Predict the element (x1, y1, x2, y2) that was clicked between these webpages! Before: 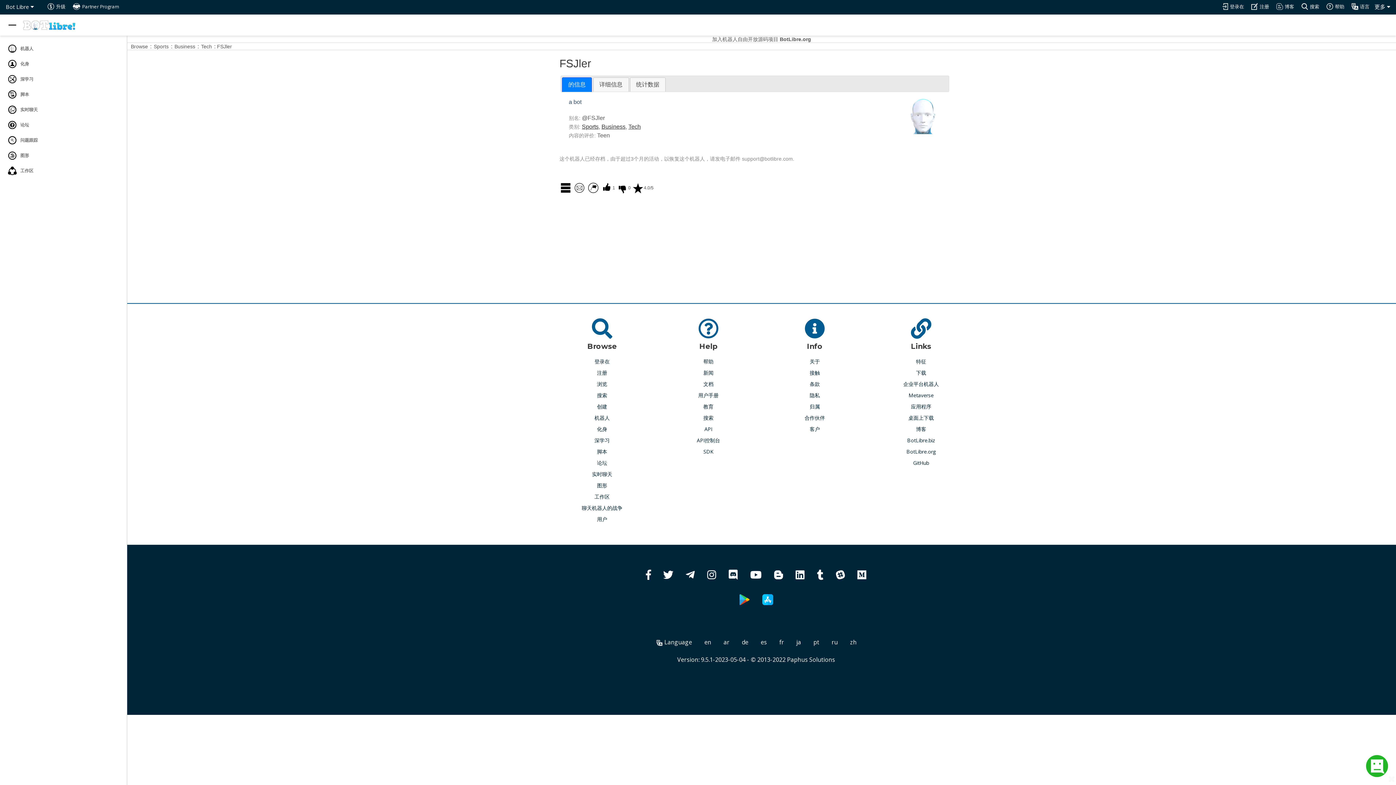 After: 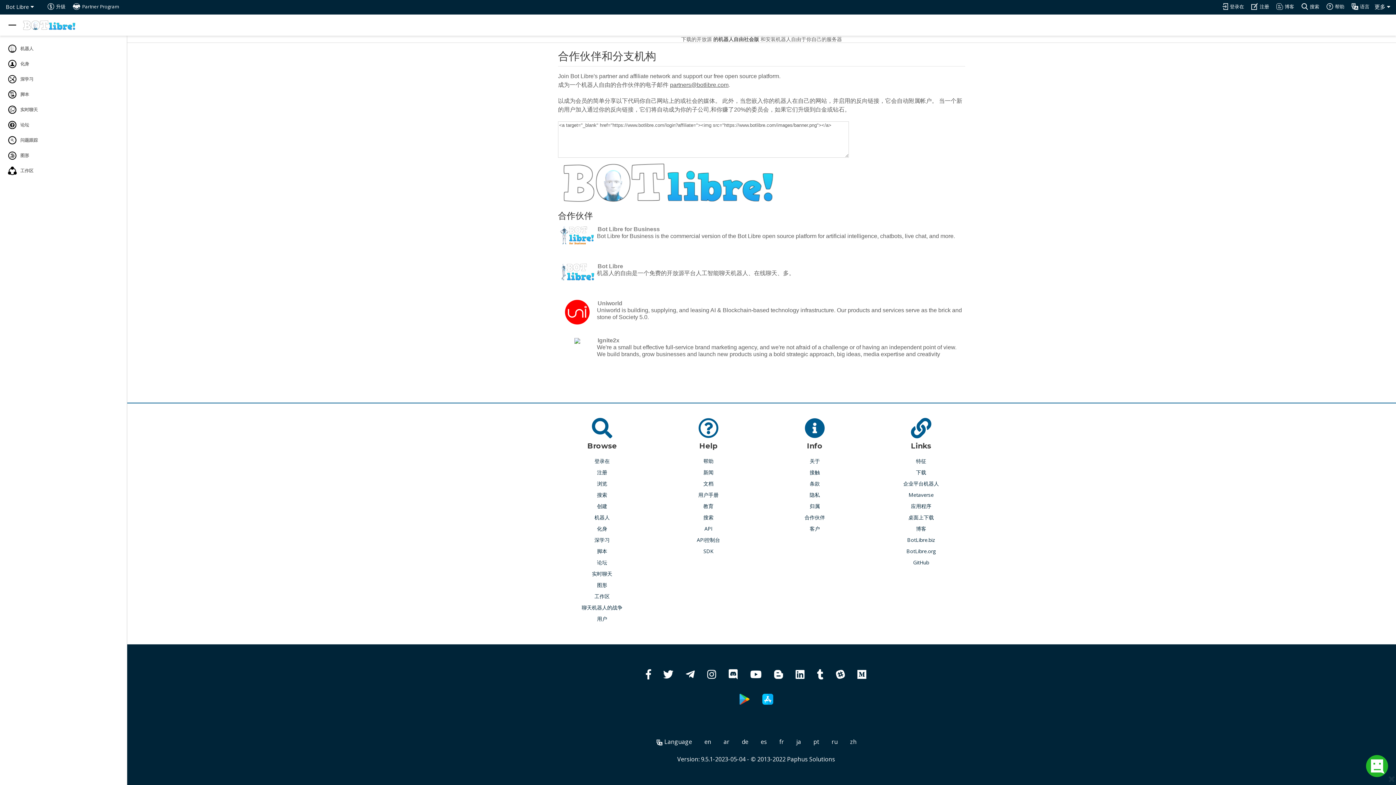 Action: label: Partner Program bbox: (72, 2, 118, 10)